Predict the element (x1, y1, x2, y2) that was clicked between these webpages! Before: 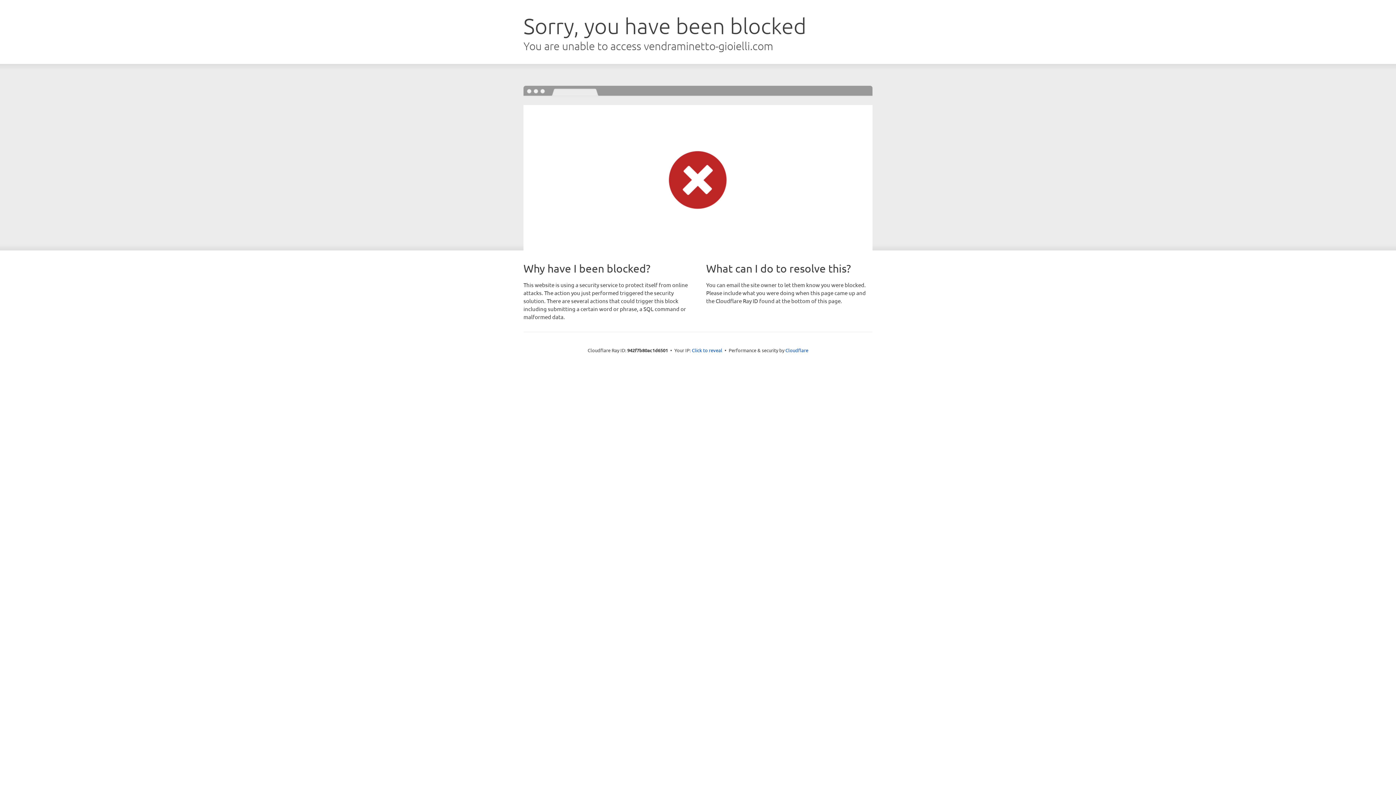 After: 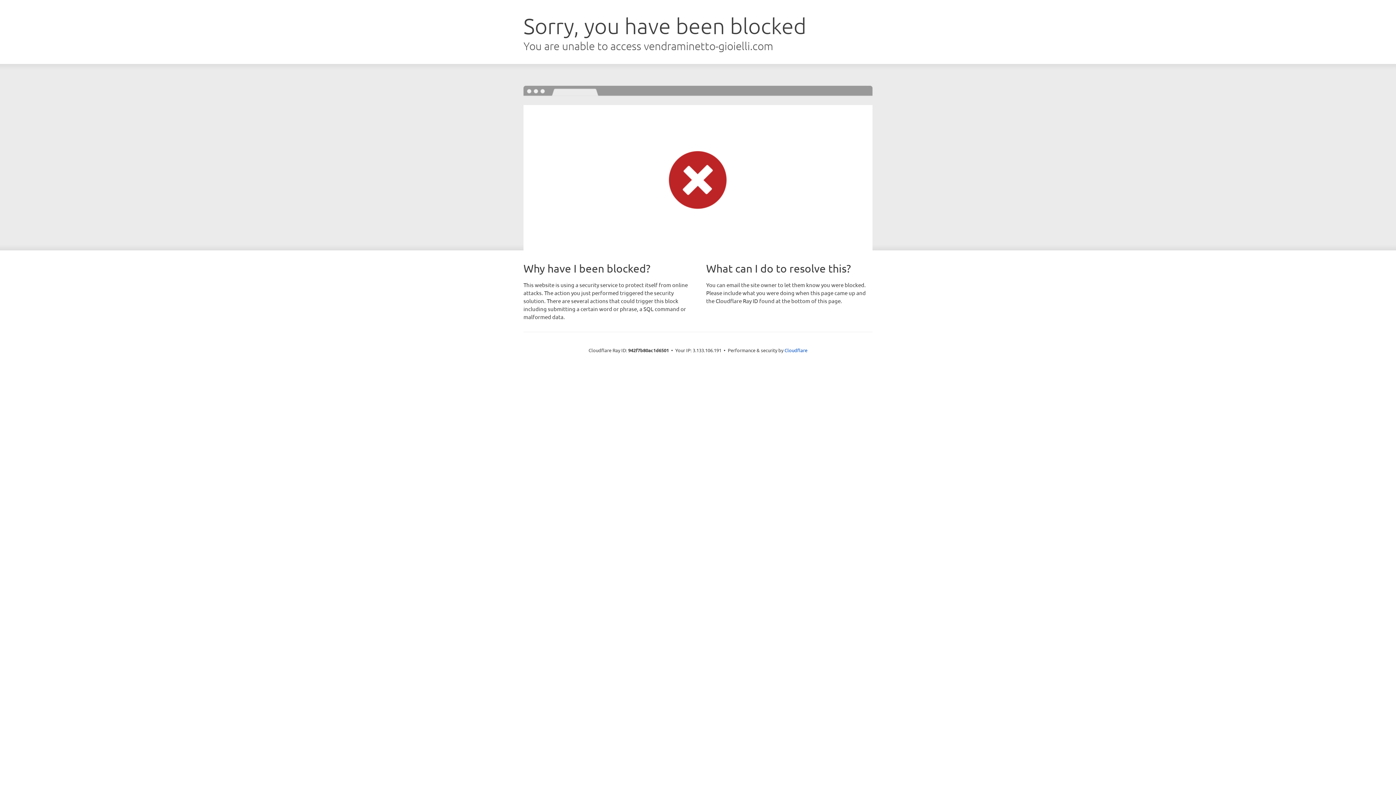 Action: bbox: (692, 346, 722, 353) label: Click to reveal